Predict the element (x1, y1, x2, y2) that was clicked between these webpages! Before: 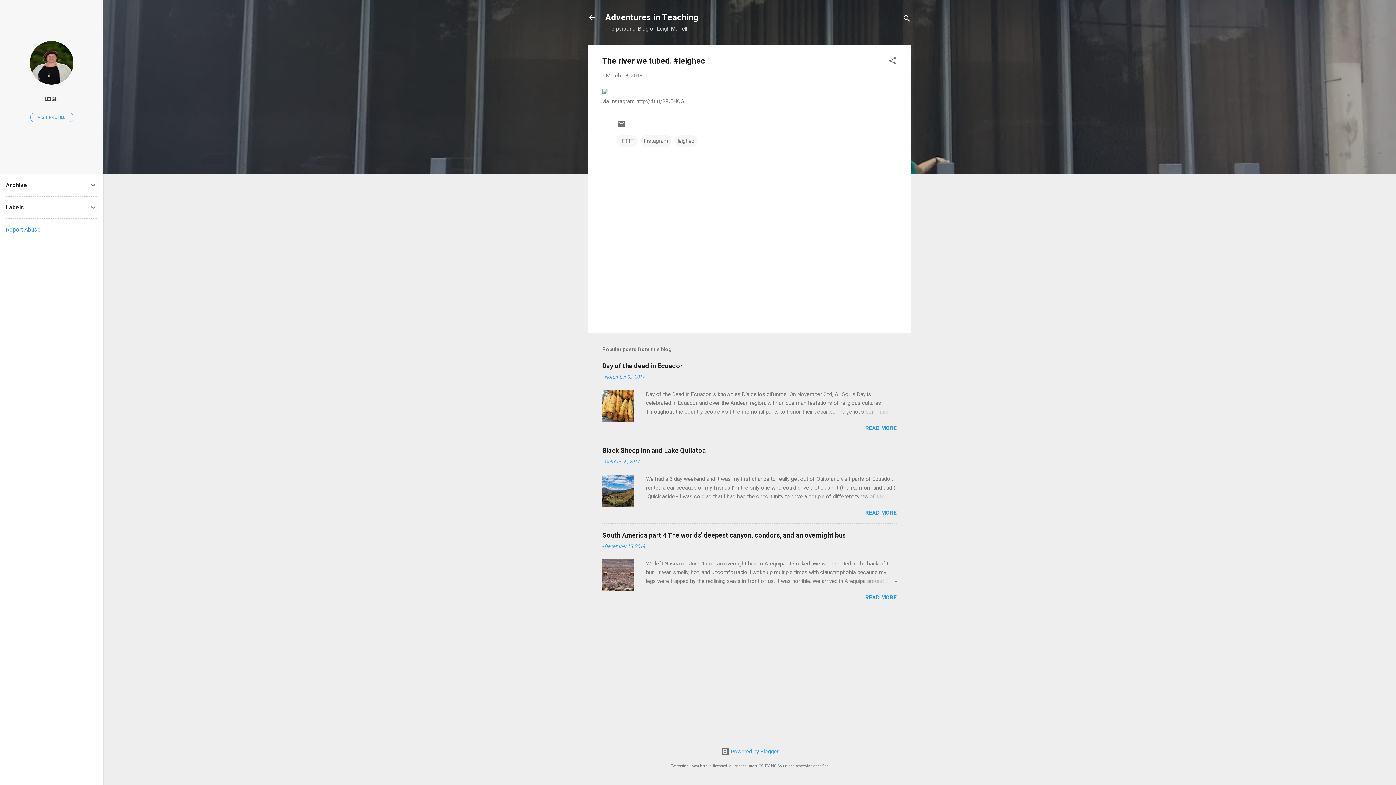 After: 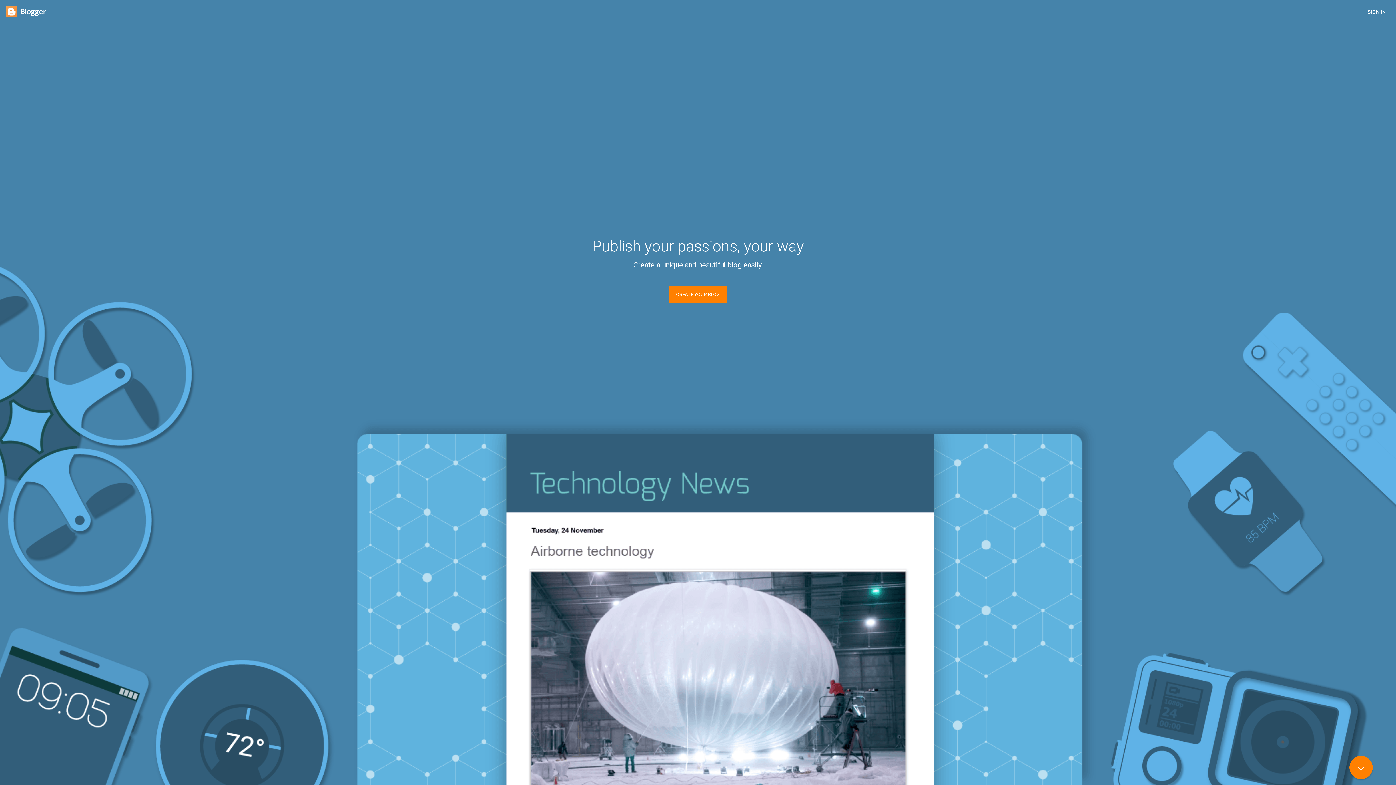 Action: bbox: (720, 748, 778, 755) label:  Powered by Blogger